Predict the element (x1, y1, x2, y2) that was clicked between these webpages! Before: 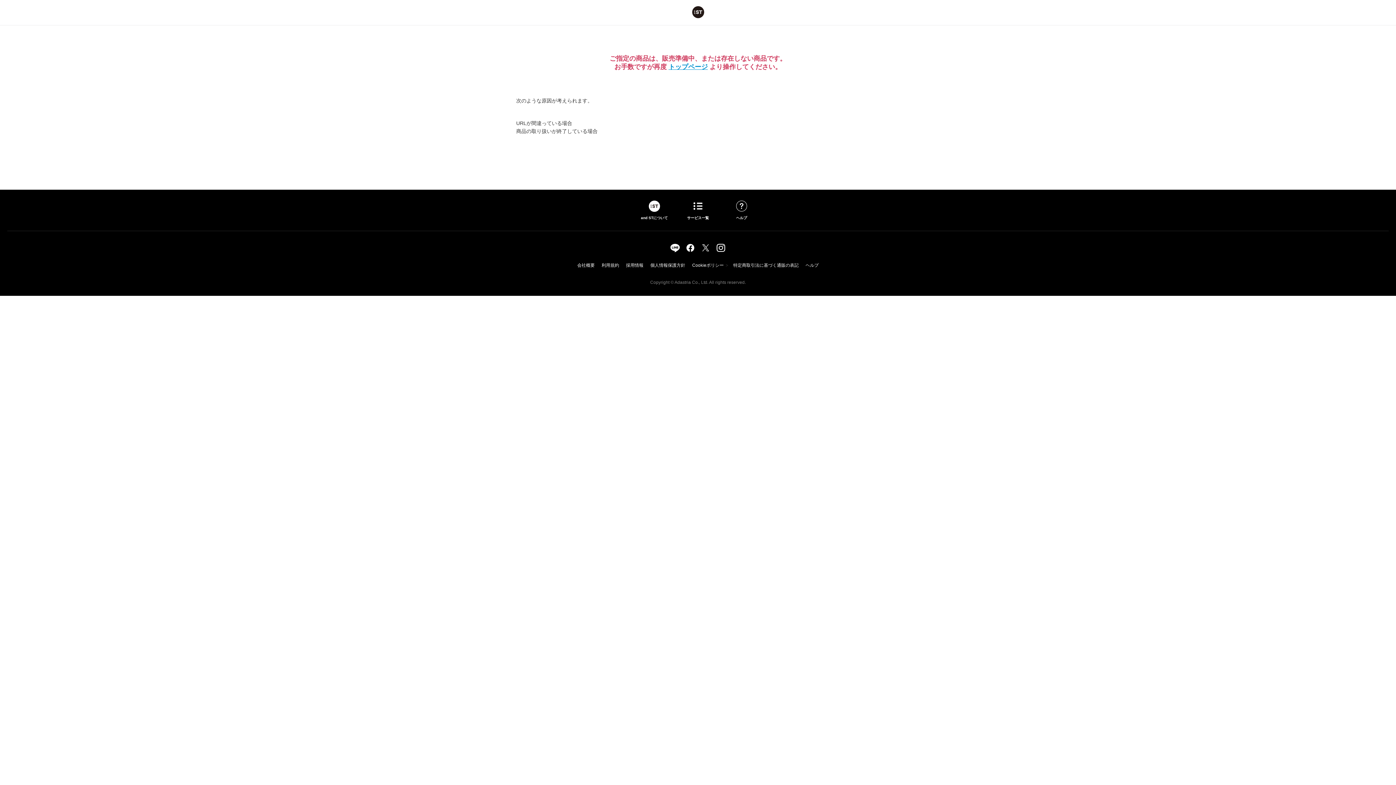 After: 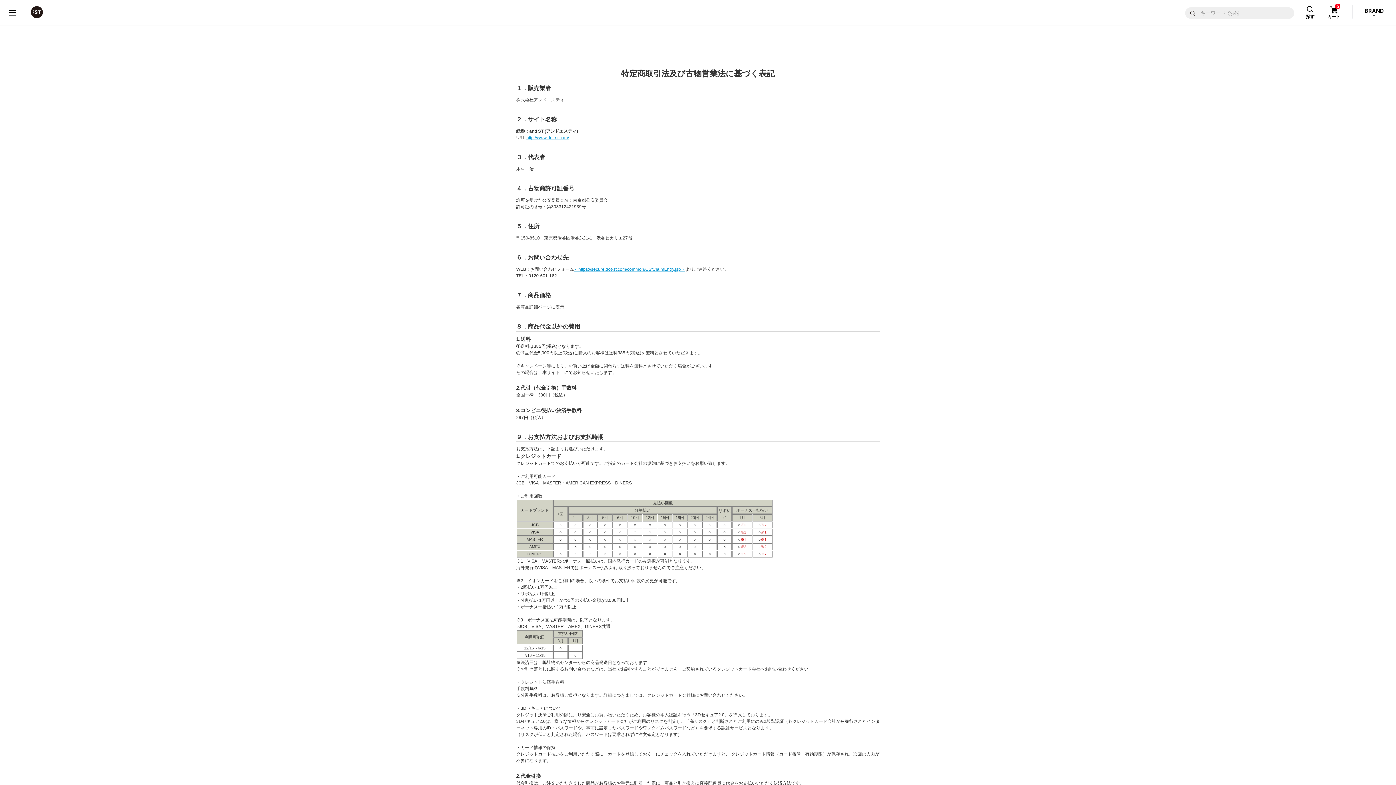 Action: label: 特定商取引法に基づく通販の表記 bbox: (731, 262, 800, 268)